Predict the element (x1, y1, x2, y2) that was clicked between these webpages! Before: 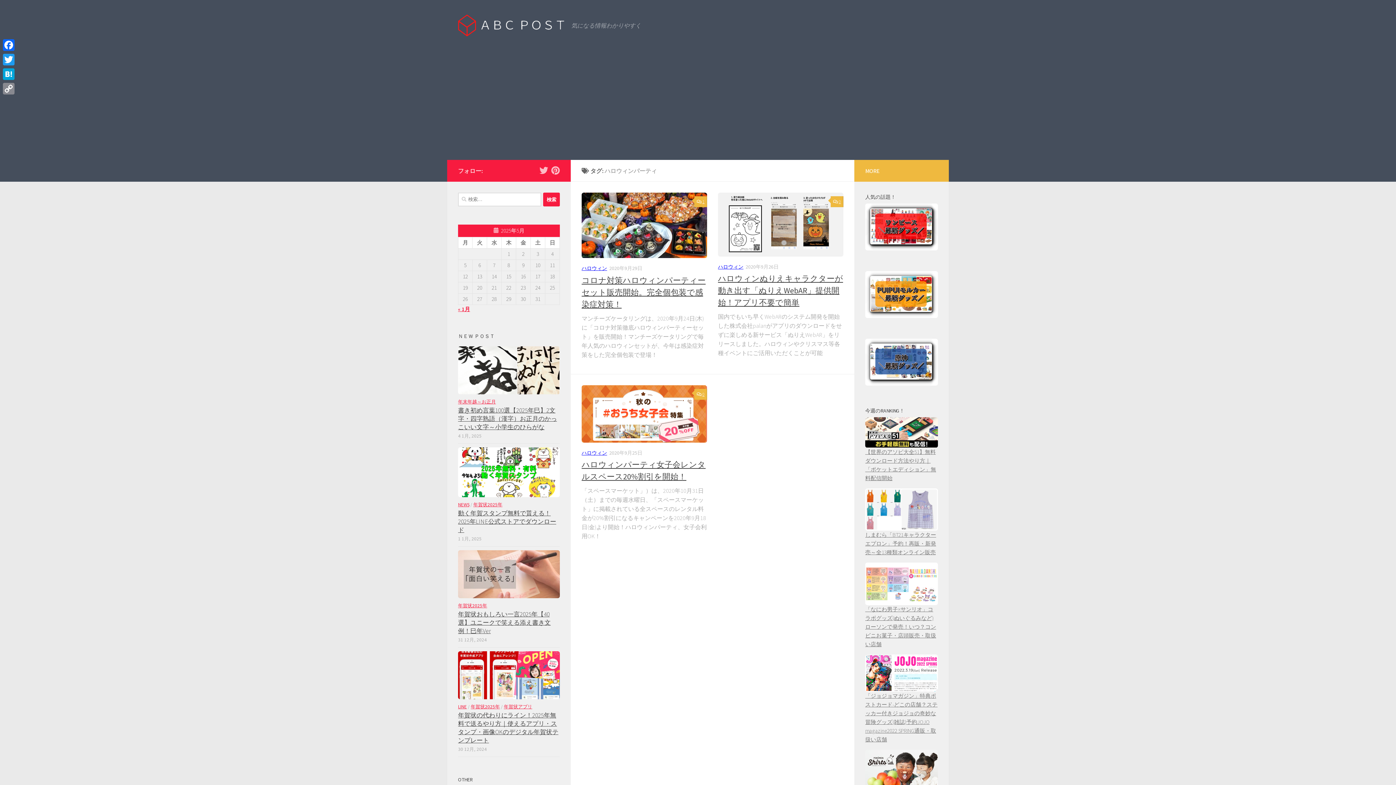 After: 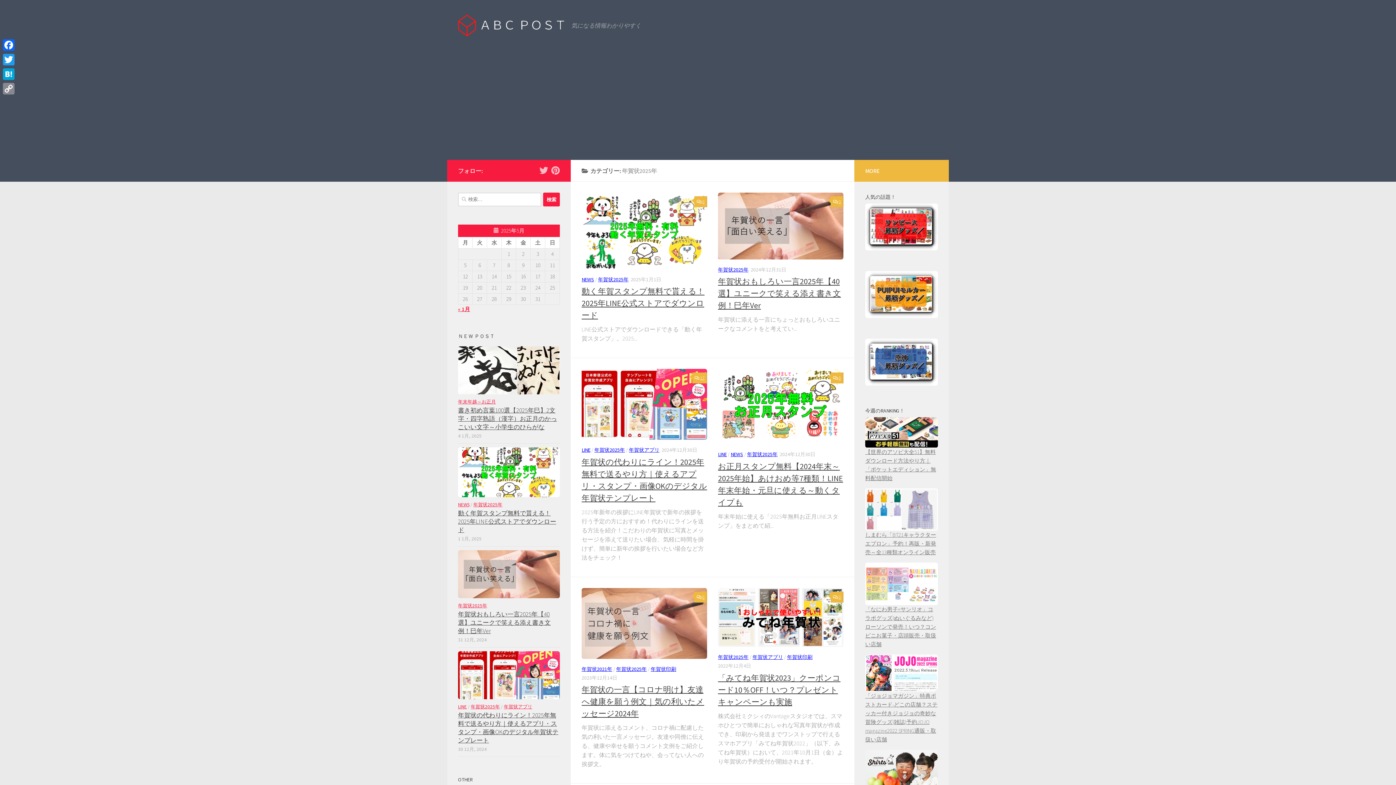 Action: label: 年賀状2025年 bbox: (470, 703, 500, 710)